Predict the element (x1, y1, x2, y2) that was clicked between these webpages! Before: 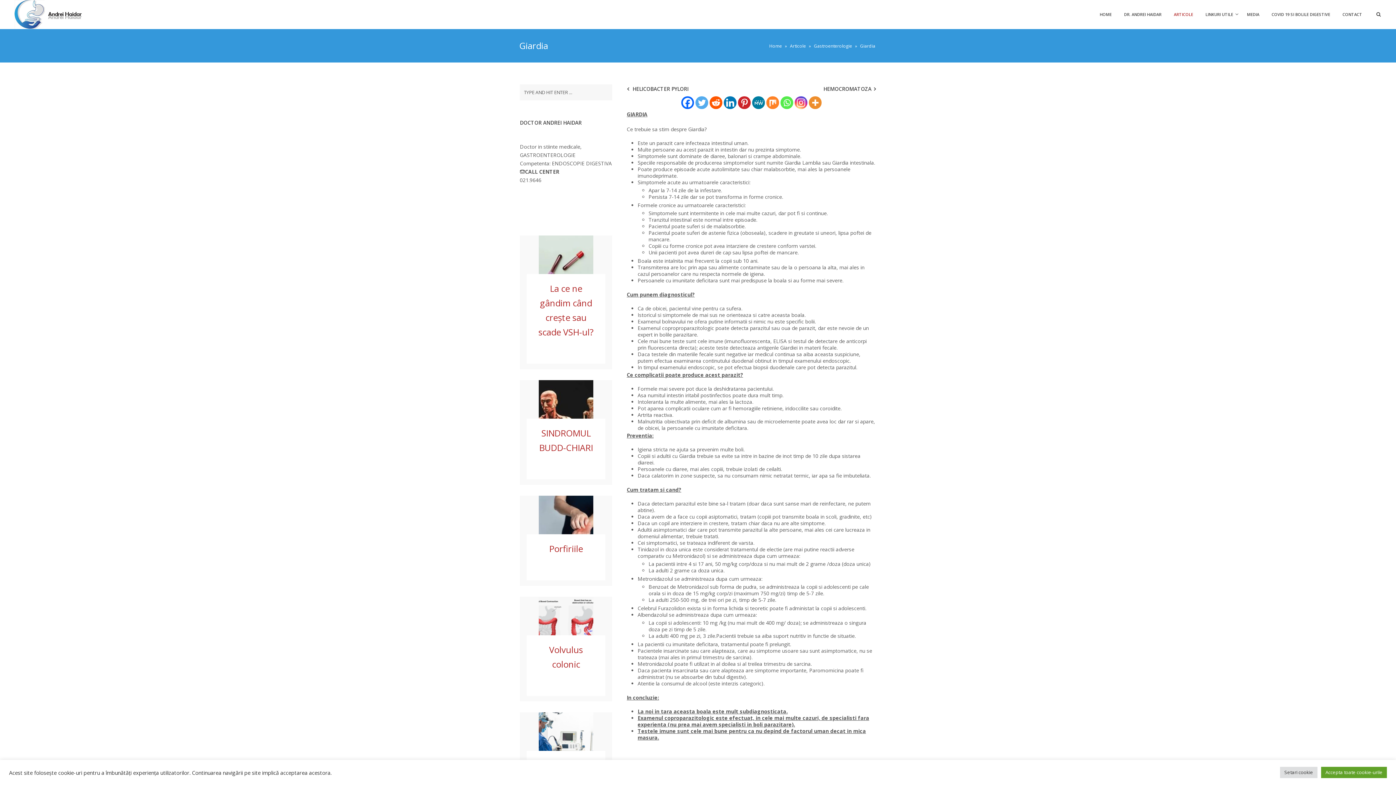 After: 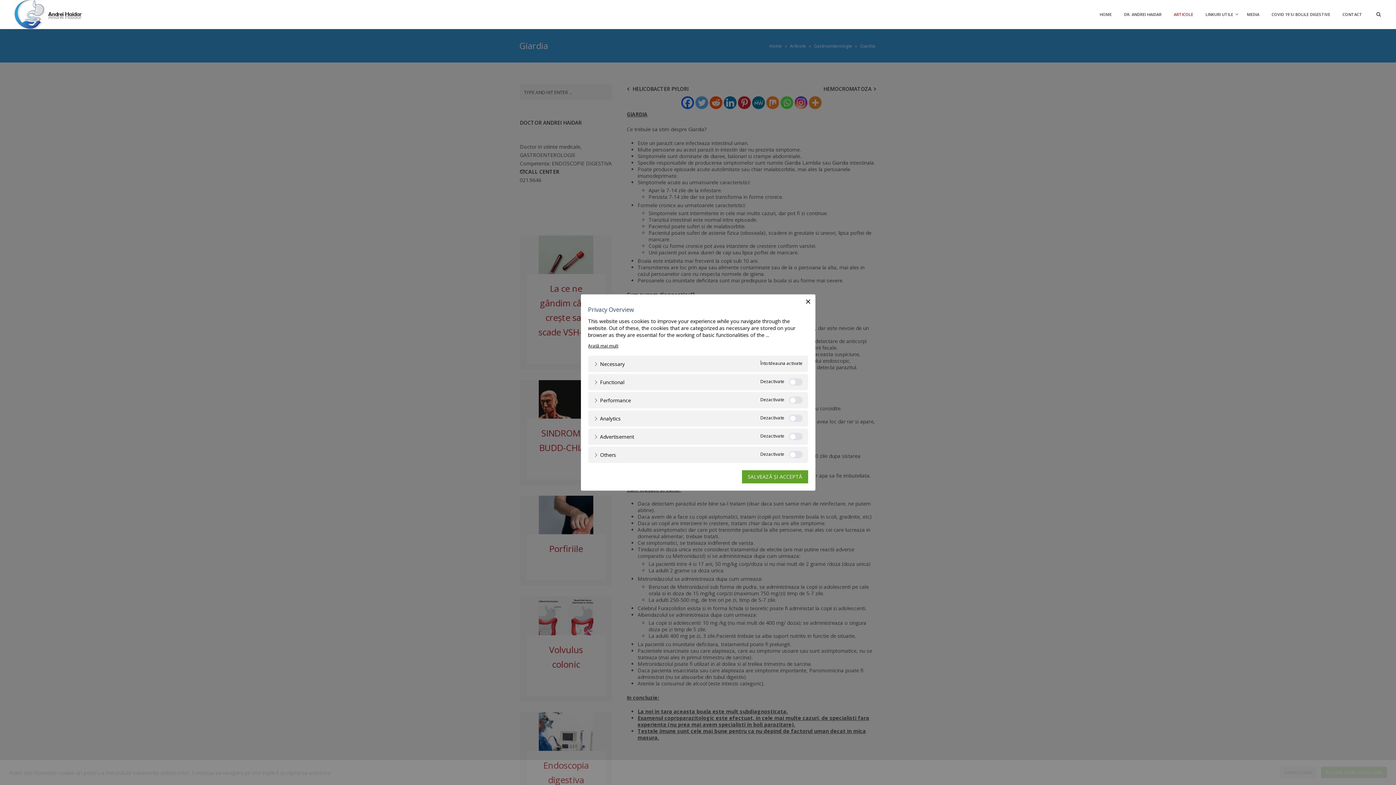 Action: bbox: (1280, 767, 1317, 778) label: Setari cookie